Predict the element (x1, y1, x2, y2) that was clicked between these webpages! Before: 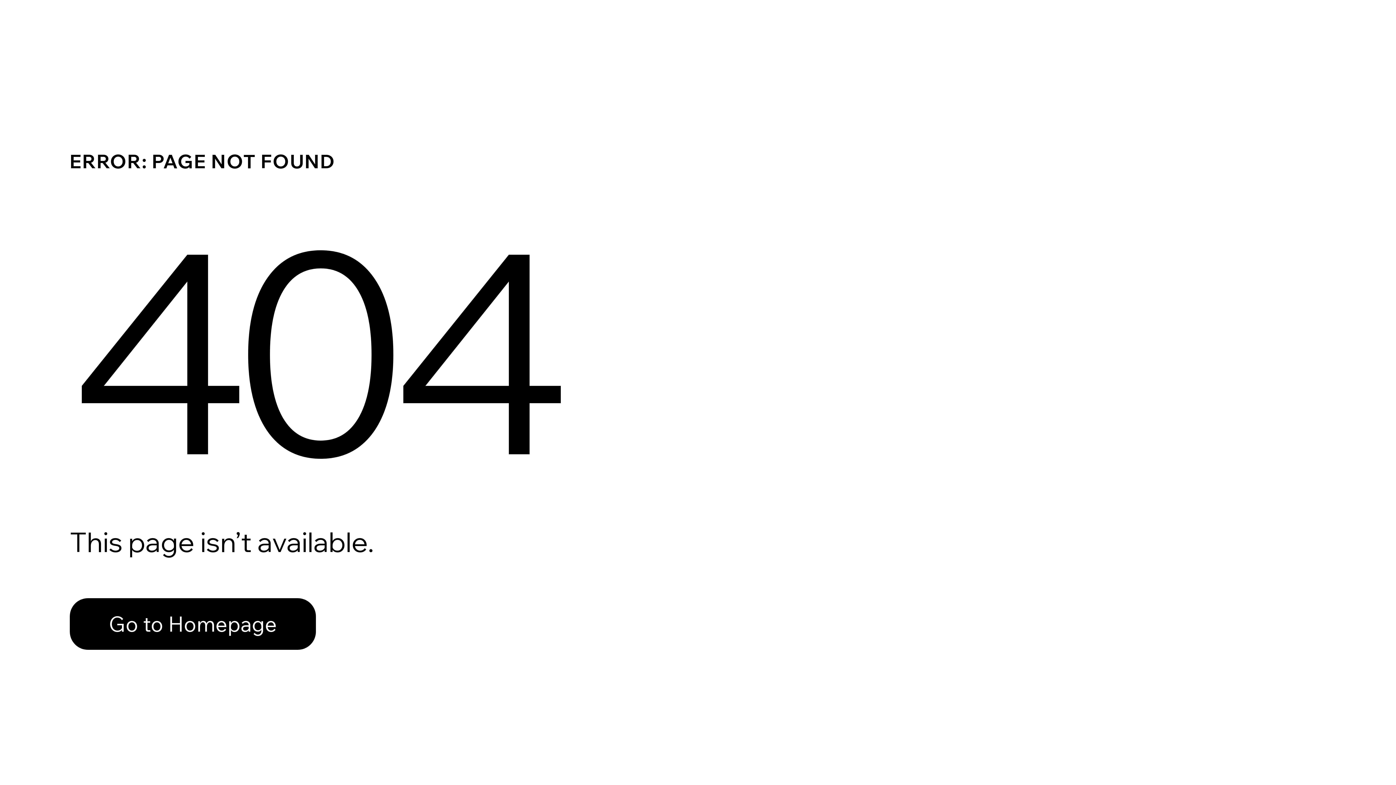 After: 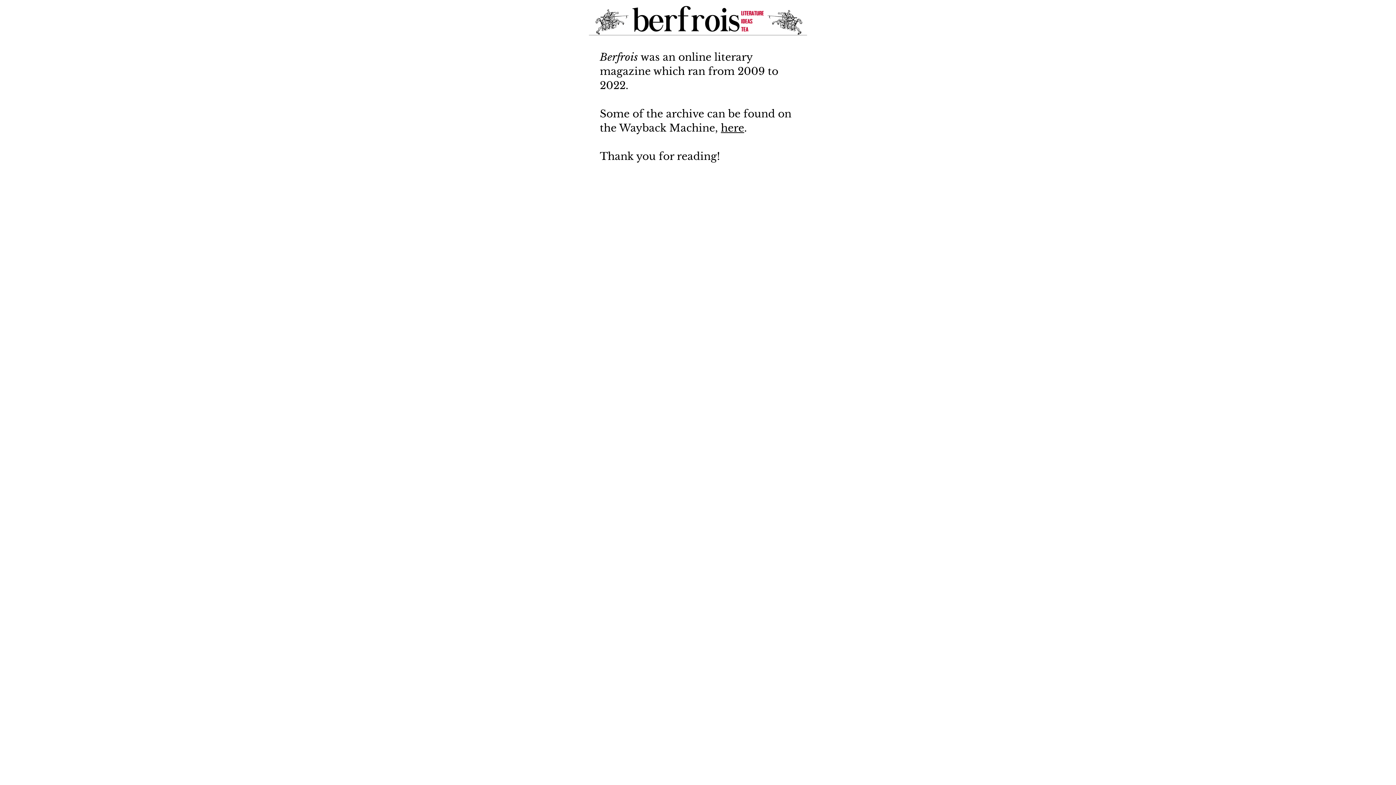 Action: label: Go to Homepage bbox: (69, 582, 768, 659)